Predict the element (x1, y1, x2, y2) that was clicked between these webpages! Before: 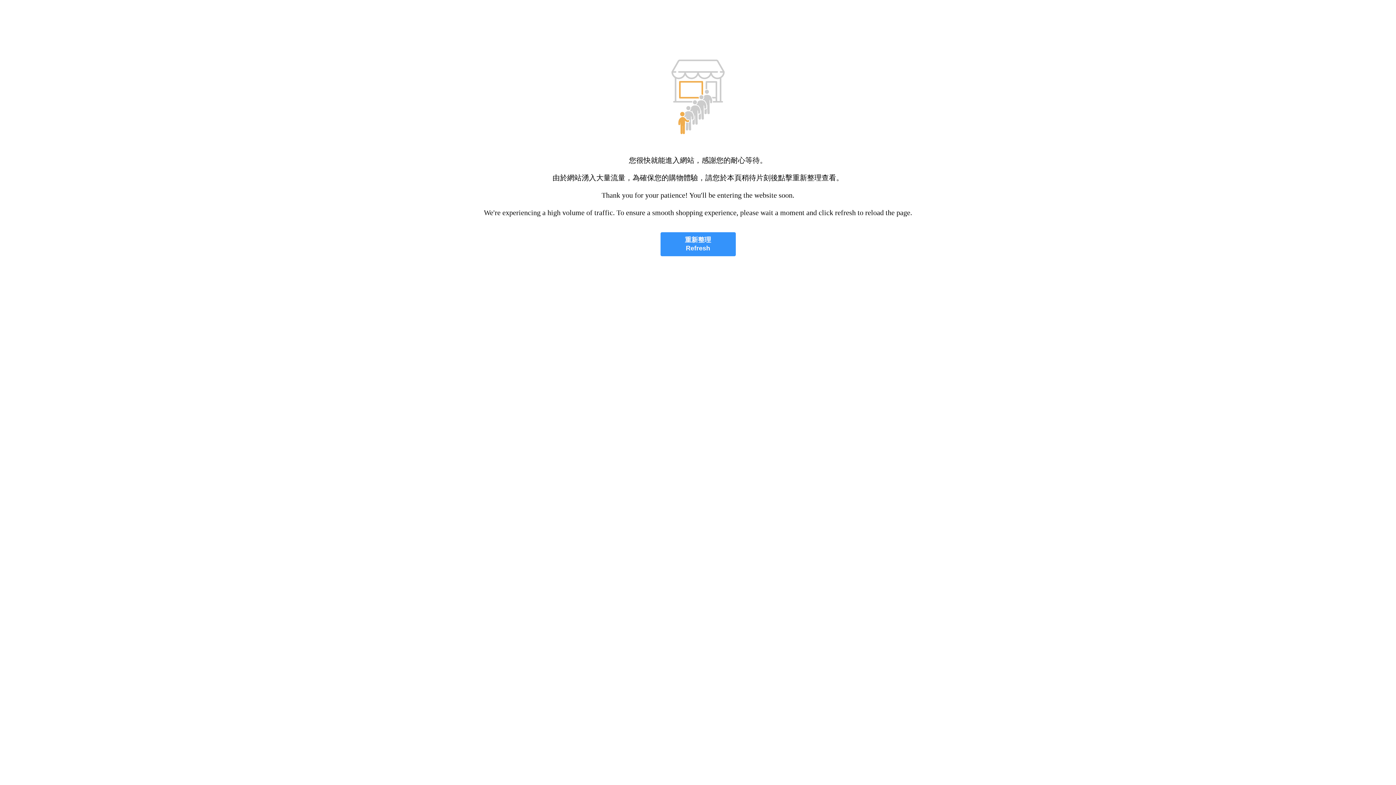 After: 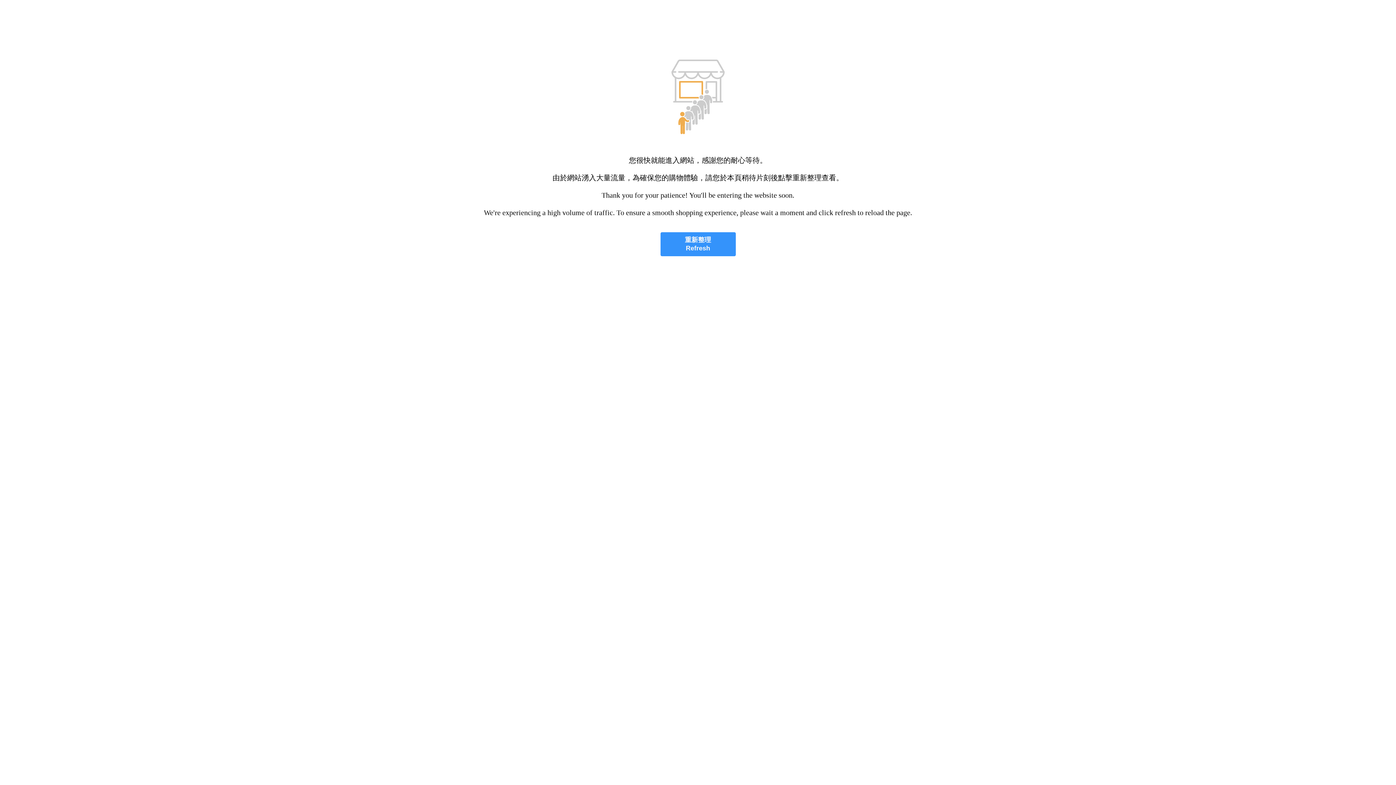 Action: label: 重新整理
Refresh bbox: (660, 232, 735, 256)